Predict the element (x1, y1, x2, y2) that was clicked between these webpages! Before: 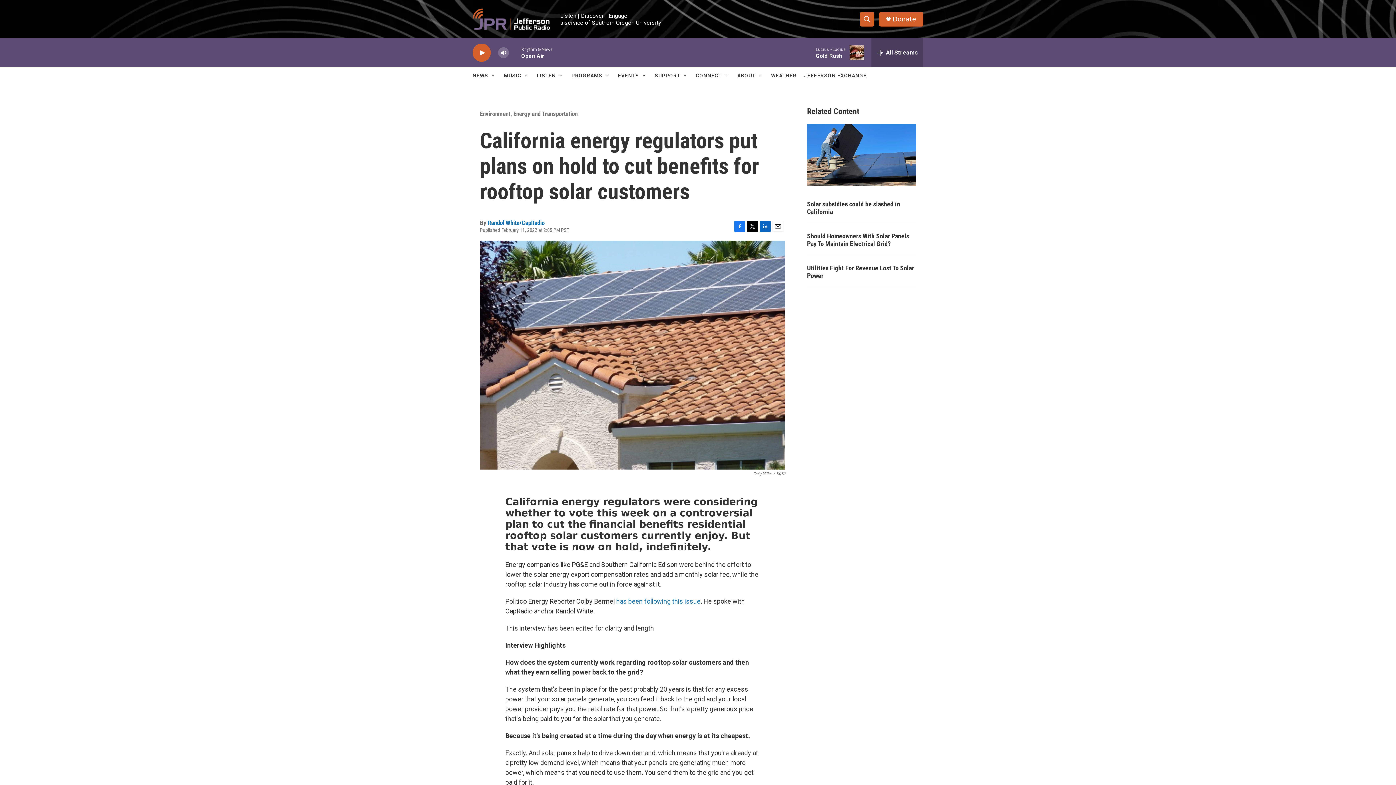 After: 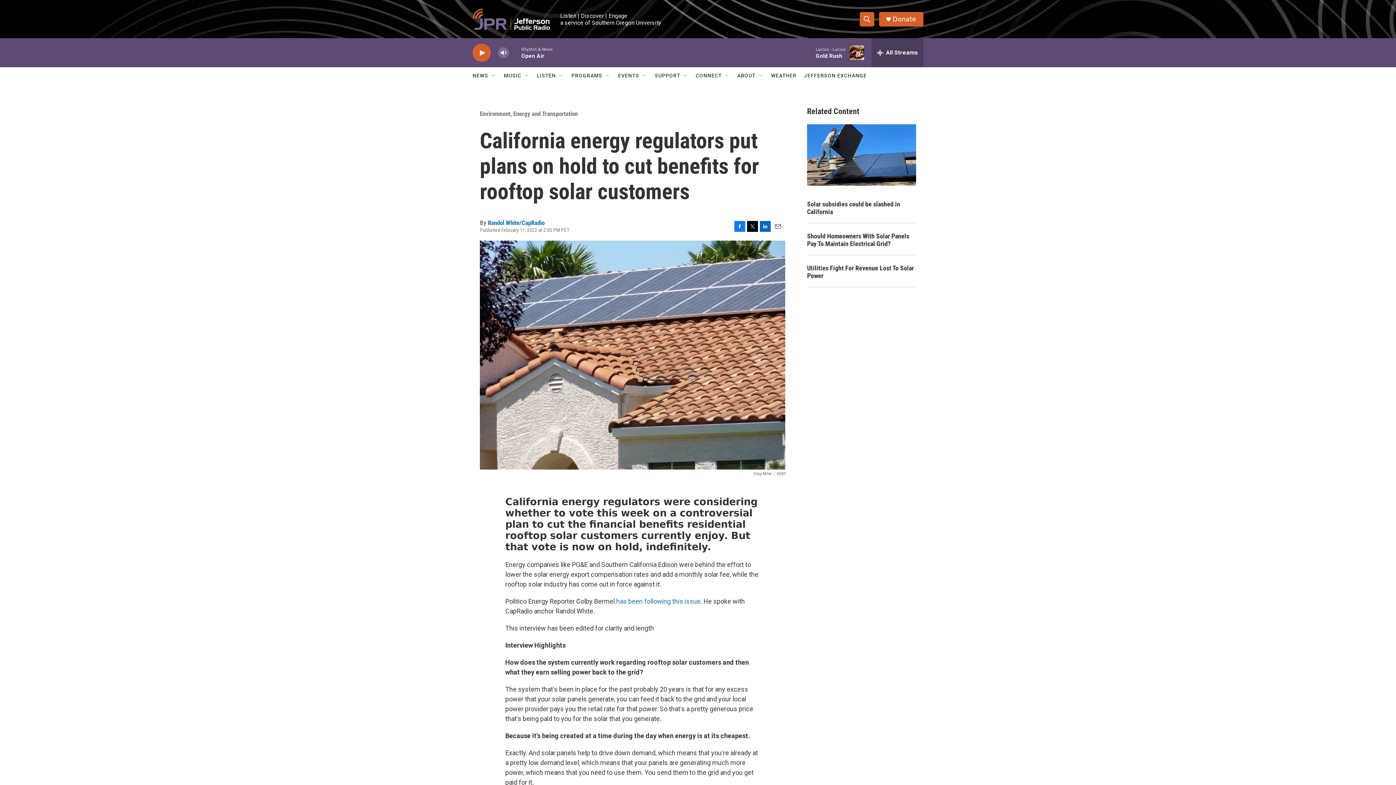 Action: label: Twitter bbox: (747, 220, 758, 231)